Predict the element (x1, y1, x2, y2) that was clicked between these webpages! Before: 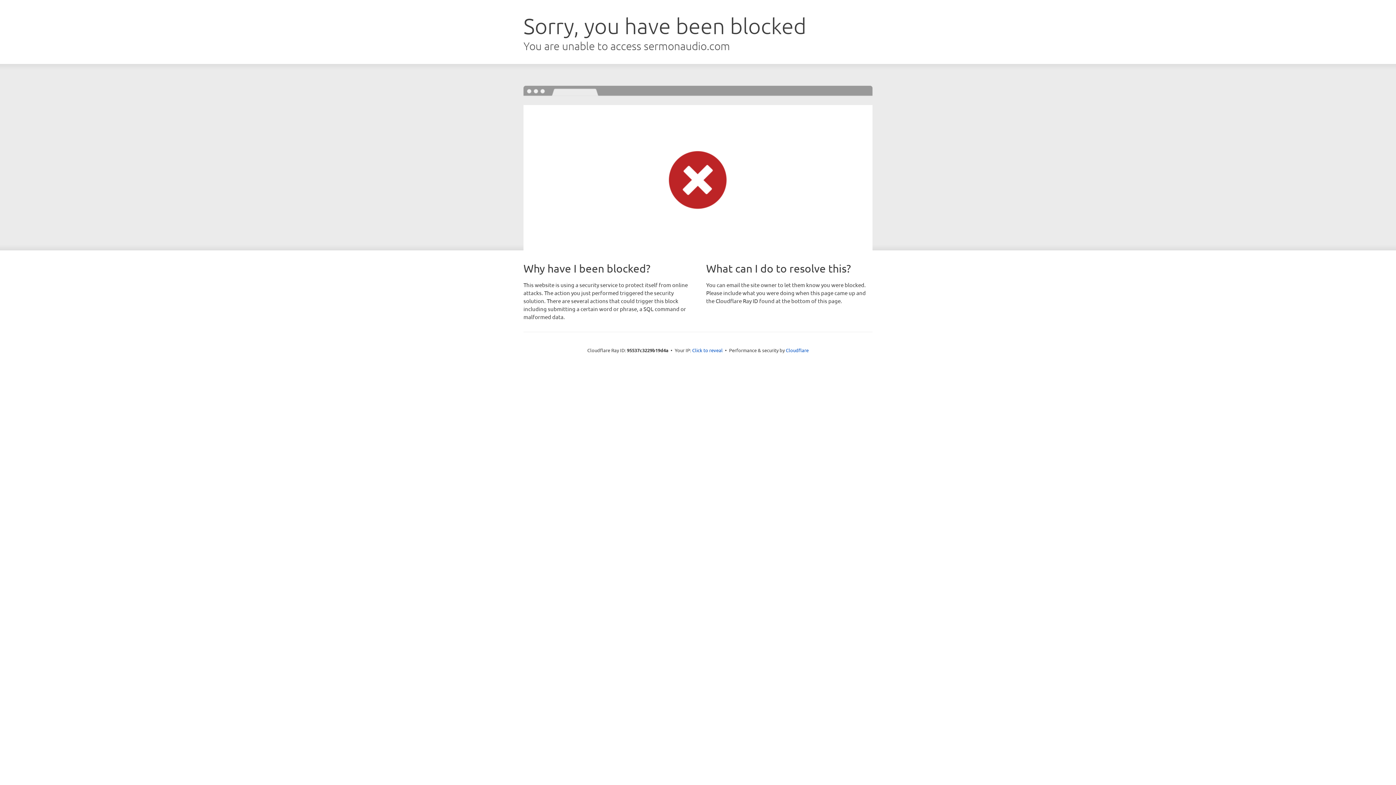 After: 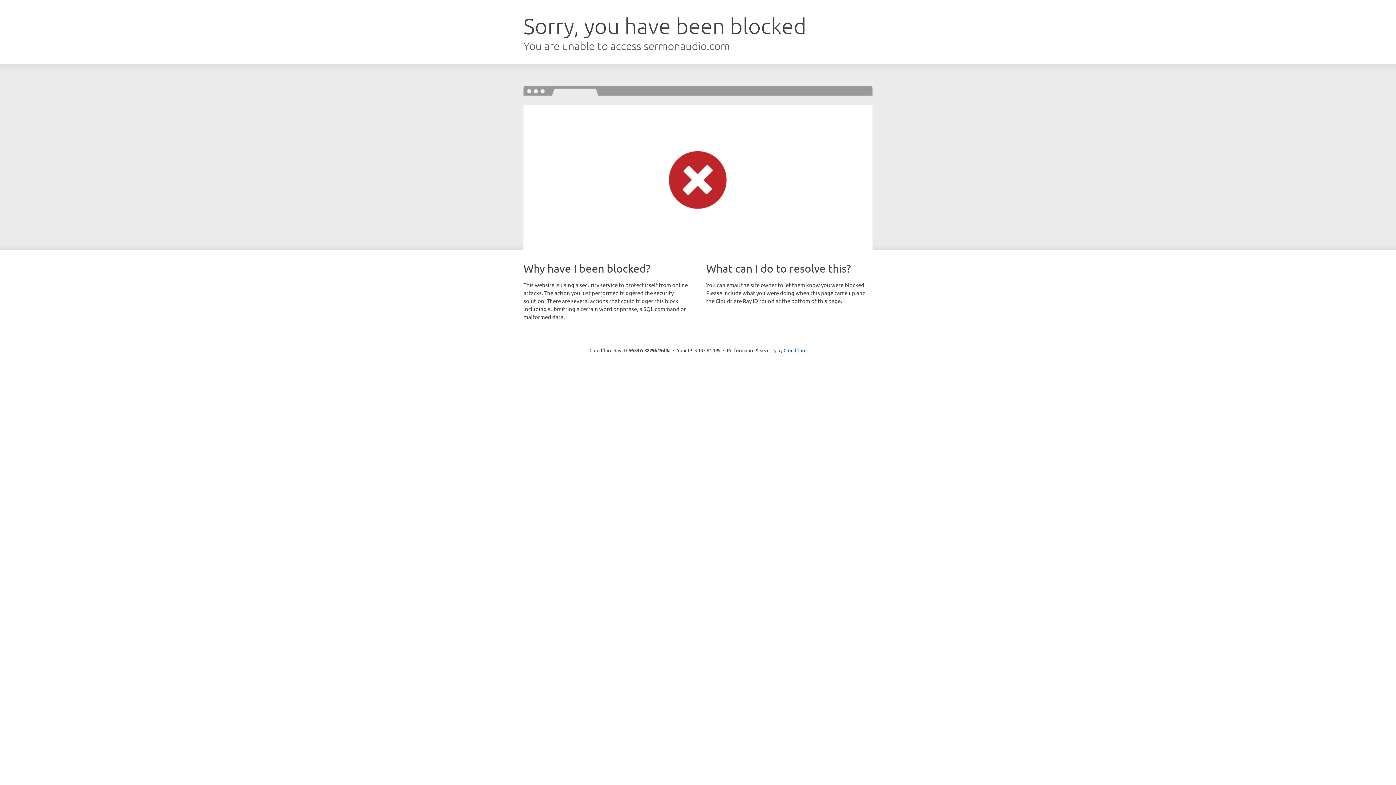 Action: bbox: (692, 346, 722, 353) label: Click to reveal